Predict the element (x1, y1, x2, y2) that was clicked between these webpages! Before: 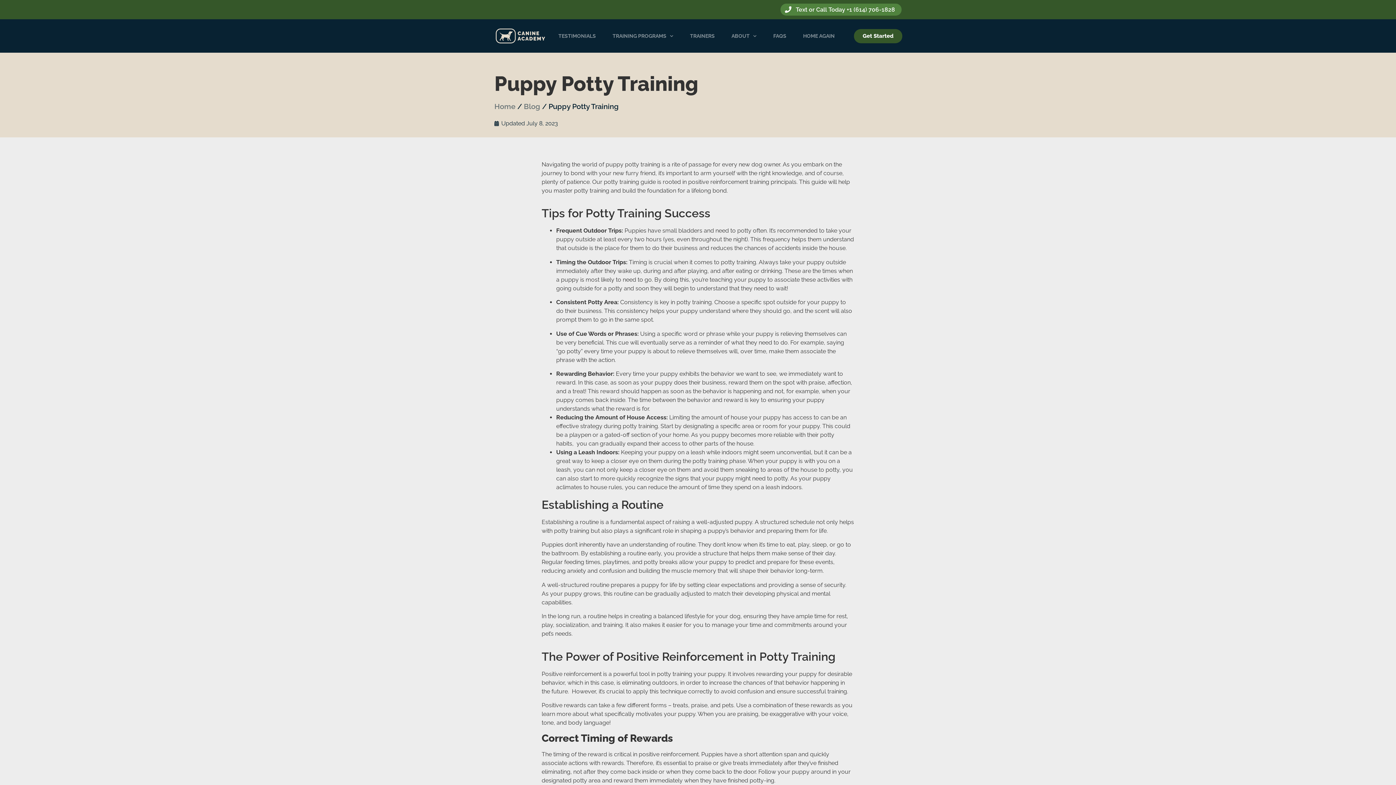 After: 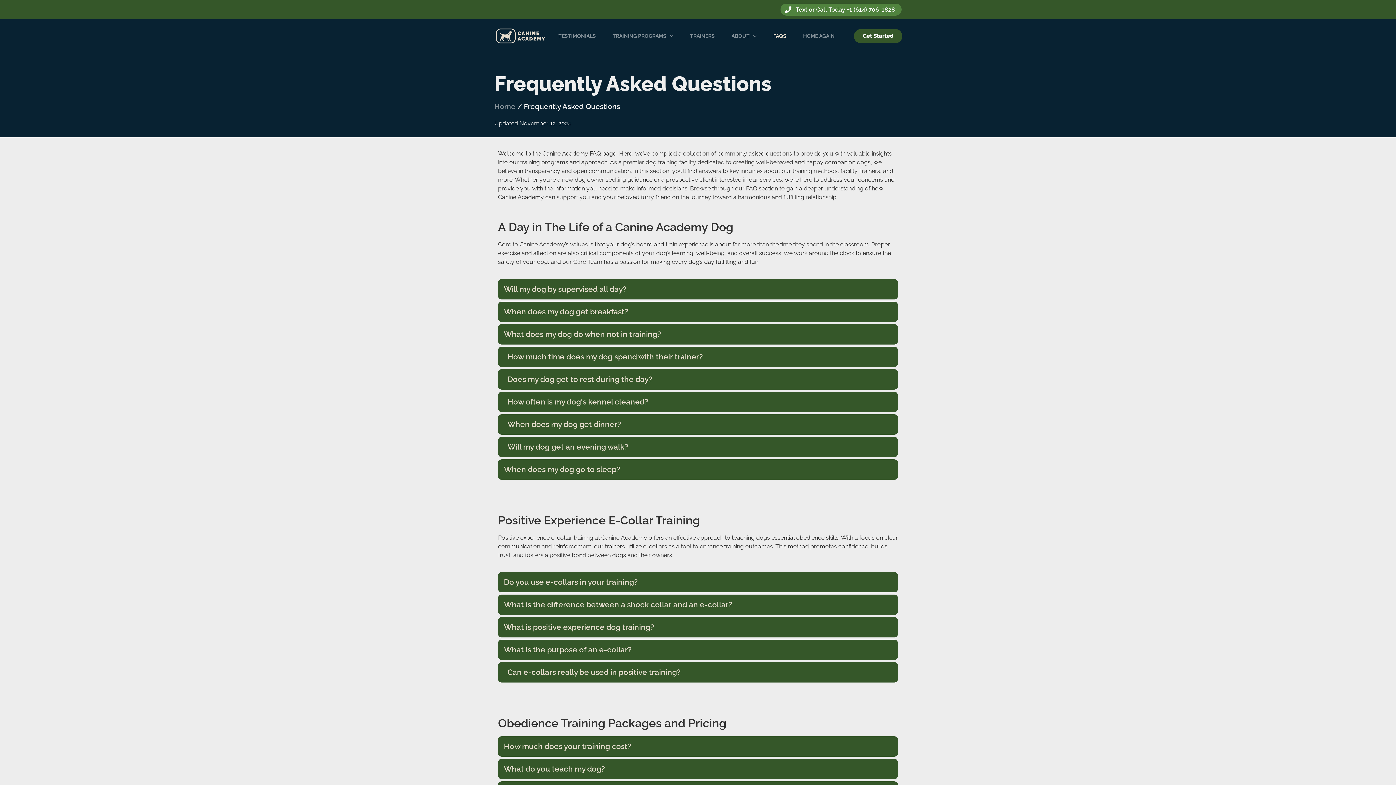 Action: label: FAQS bbox: (766, 19, 793, 52)